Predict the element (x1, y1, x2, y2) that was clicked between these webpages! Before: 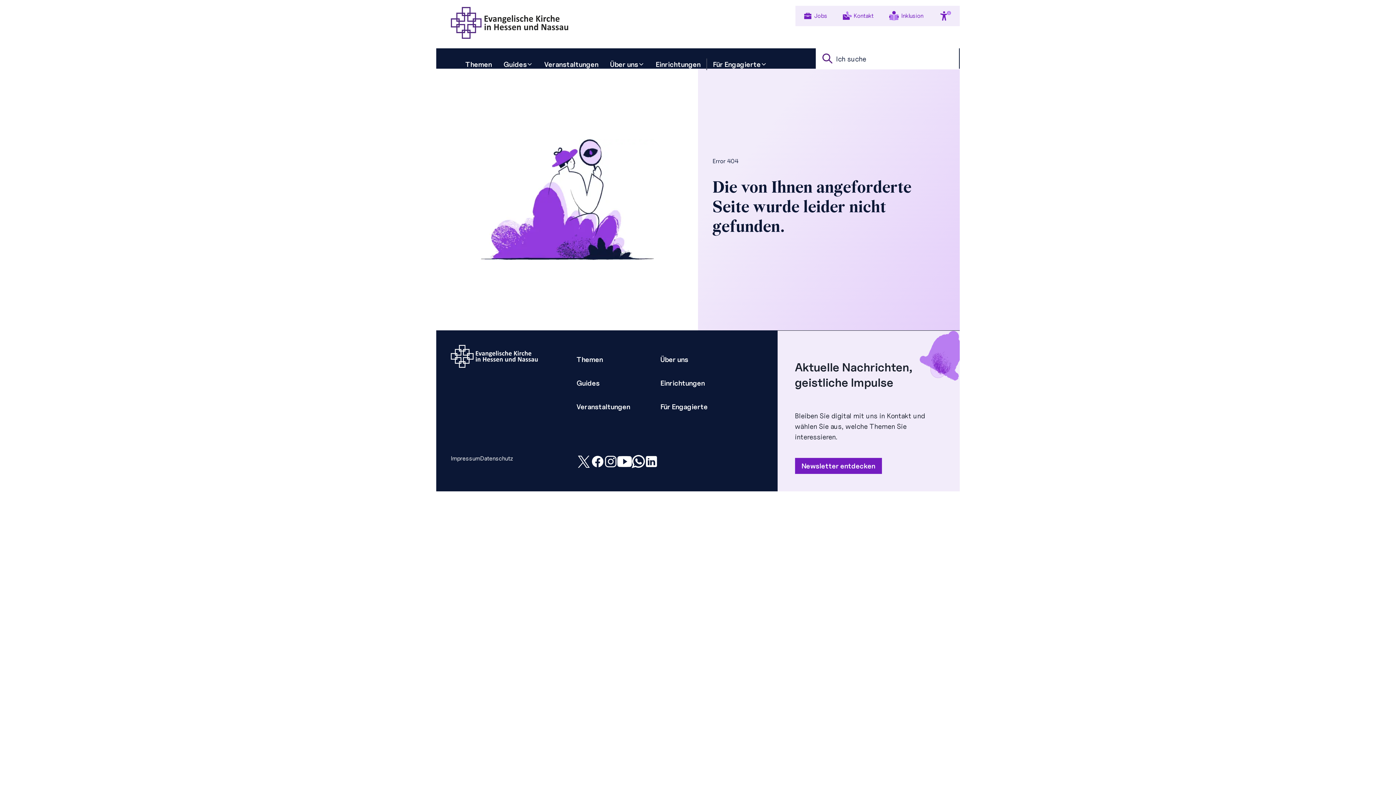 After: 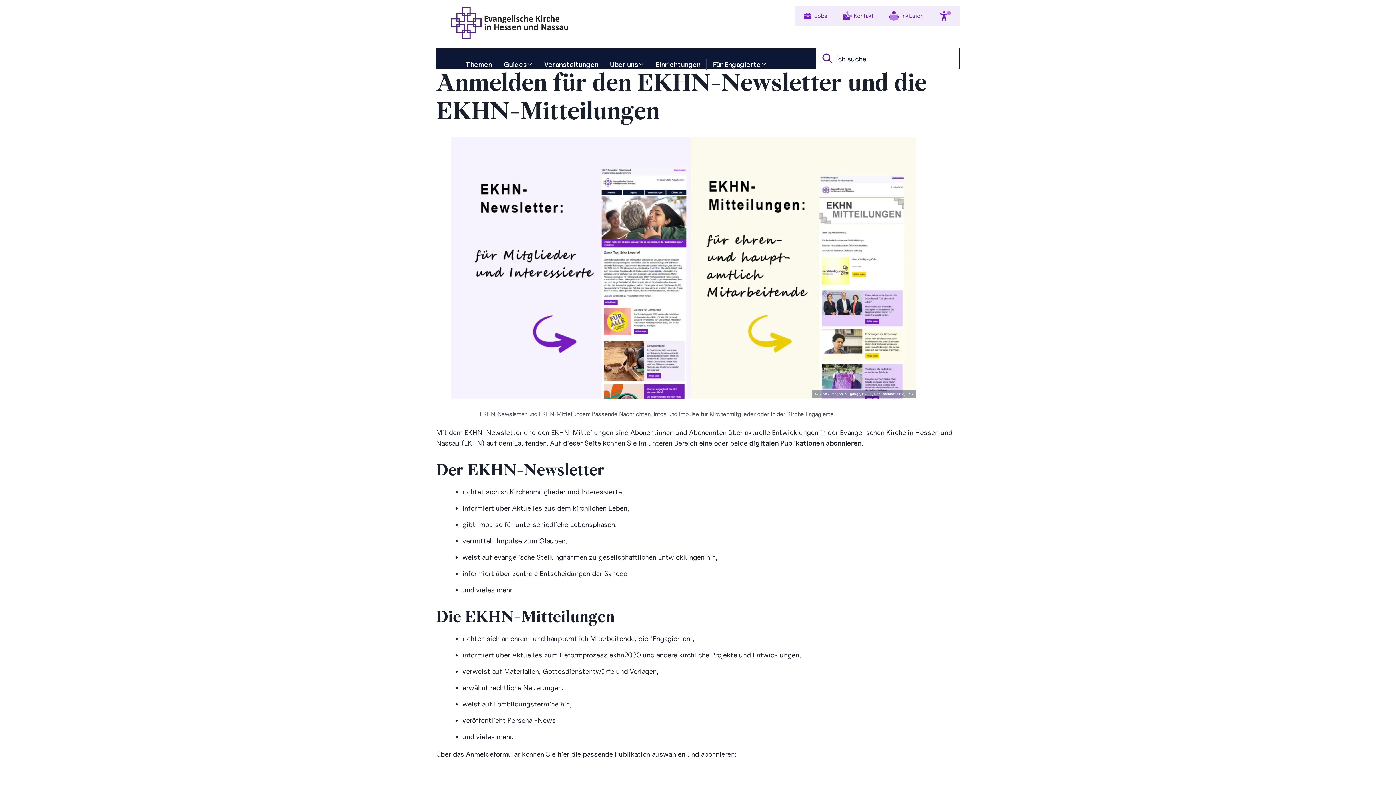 Action: label: Newsletter entdecken bbox: (795, 458, 882, 474)